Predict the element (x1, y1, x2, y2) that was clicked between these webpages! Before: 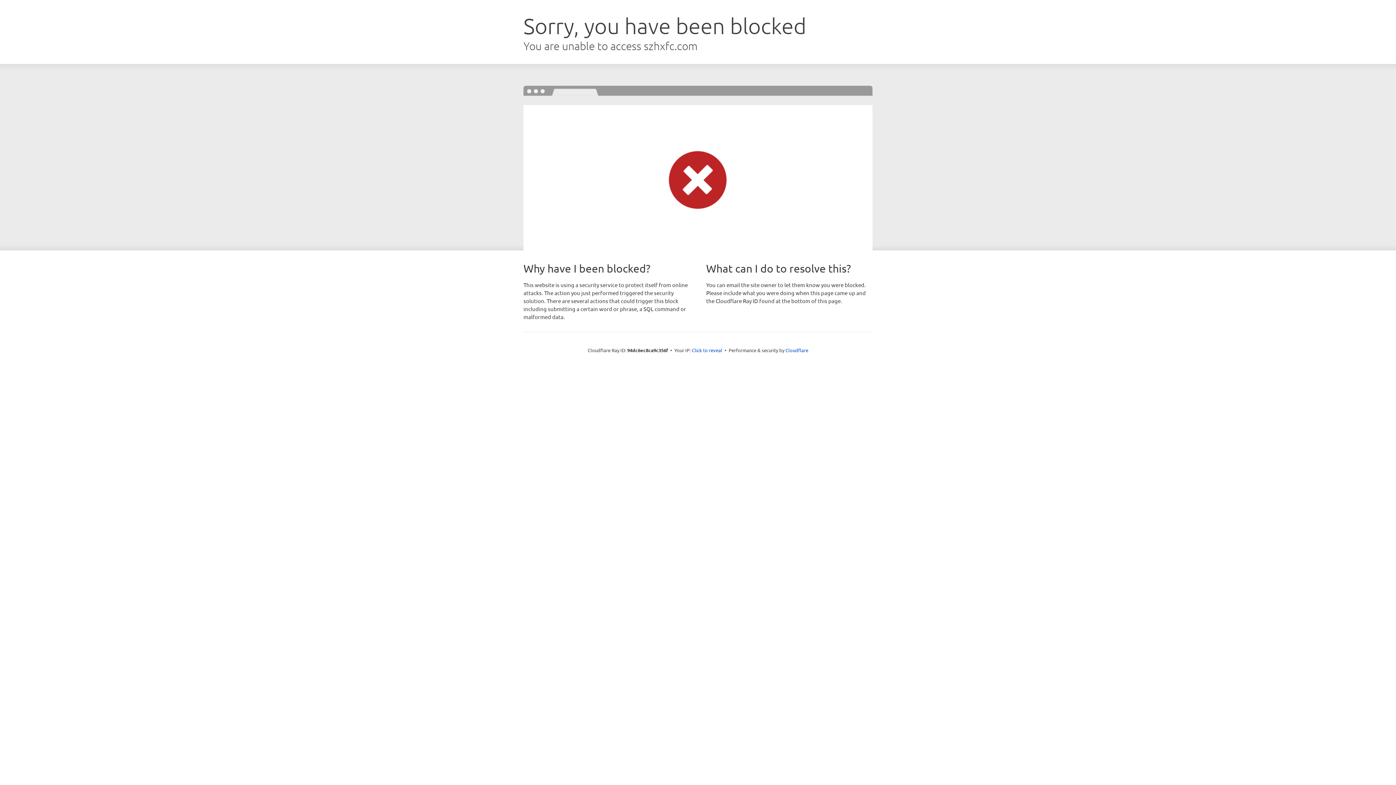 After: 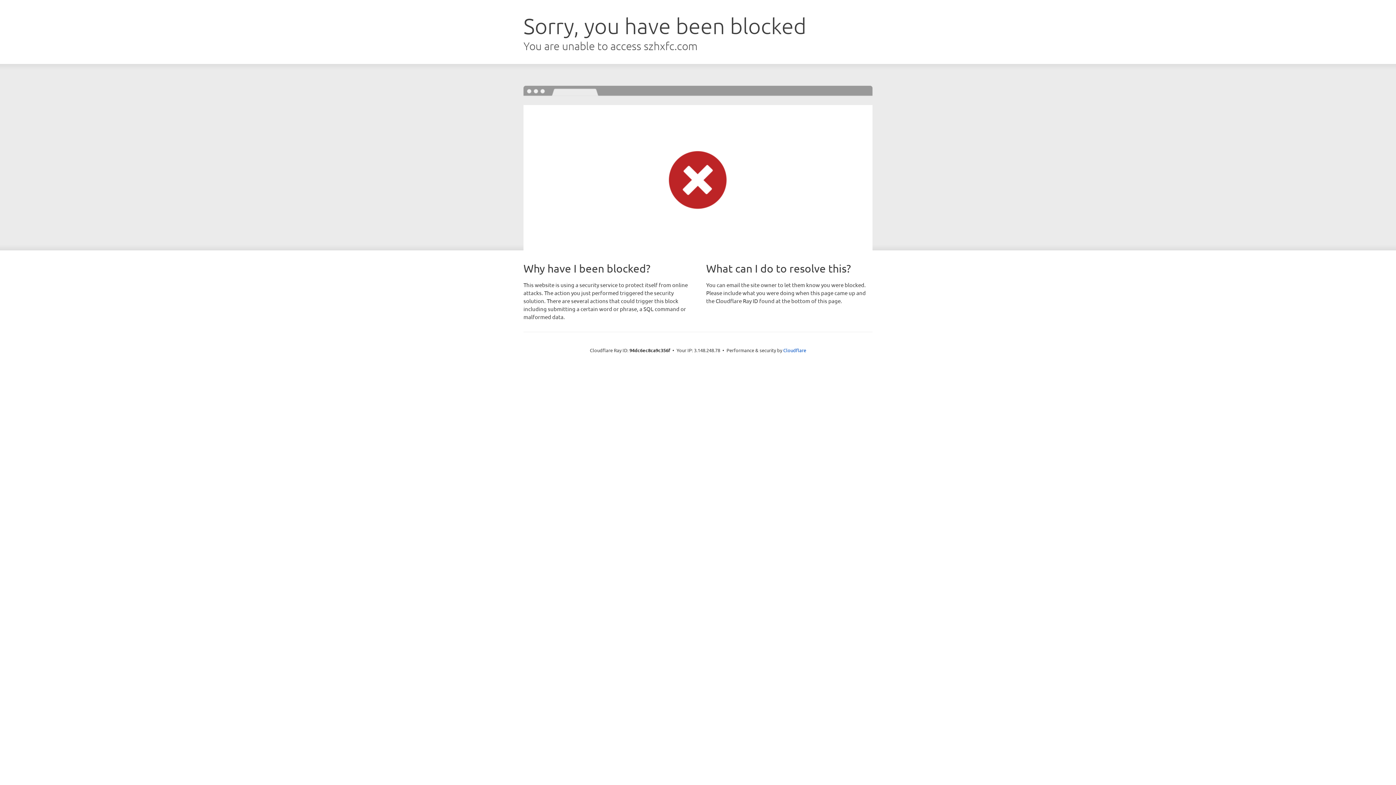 Action: label: Click to reveal bbox: (692, 346, 722, 353)